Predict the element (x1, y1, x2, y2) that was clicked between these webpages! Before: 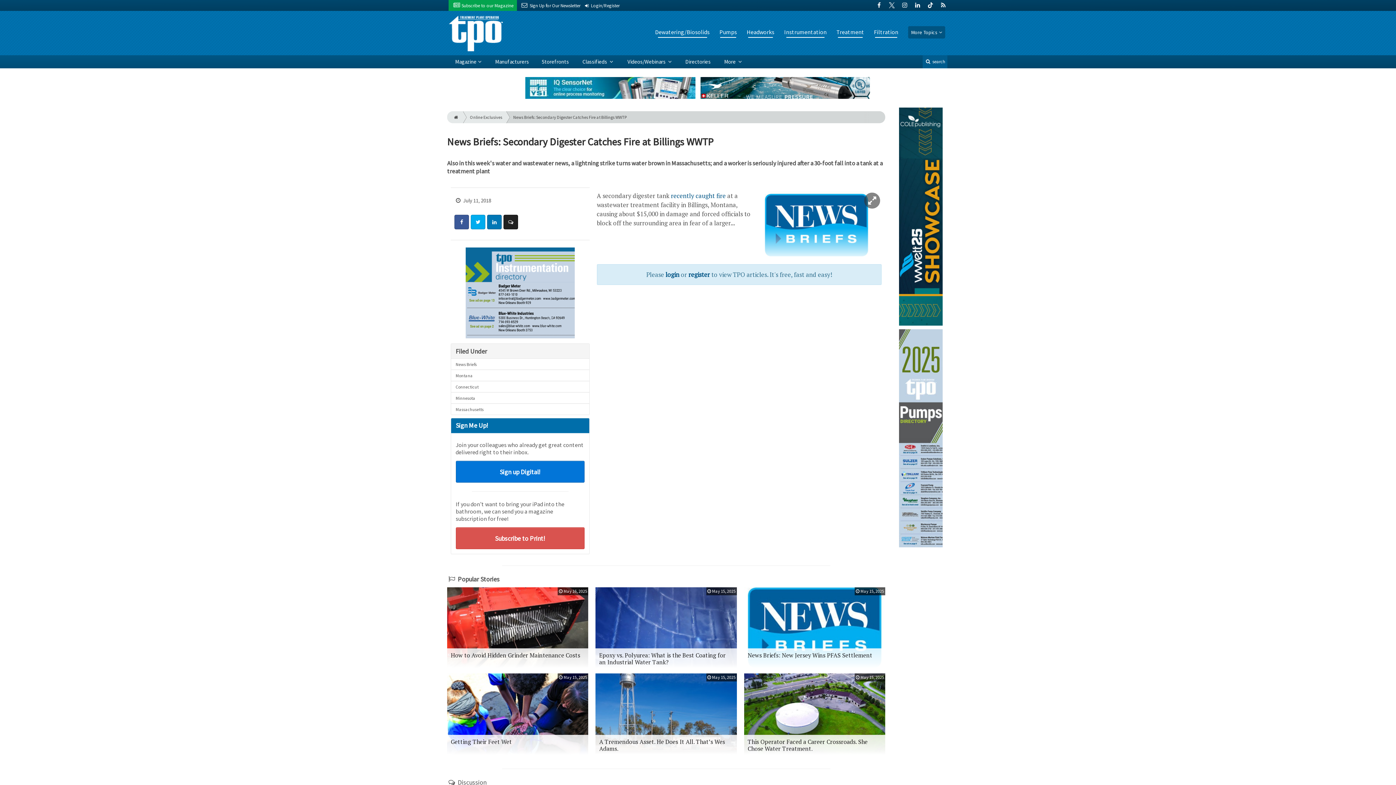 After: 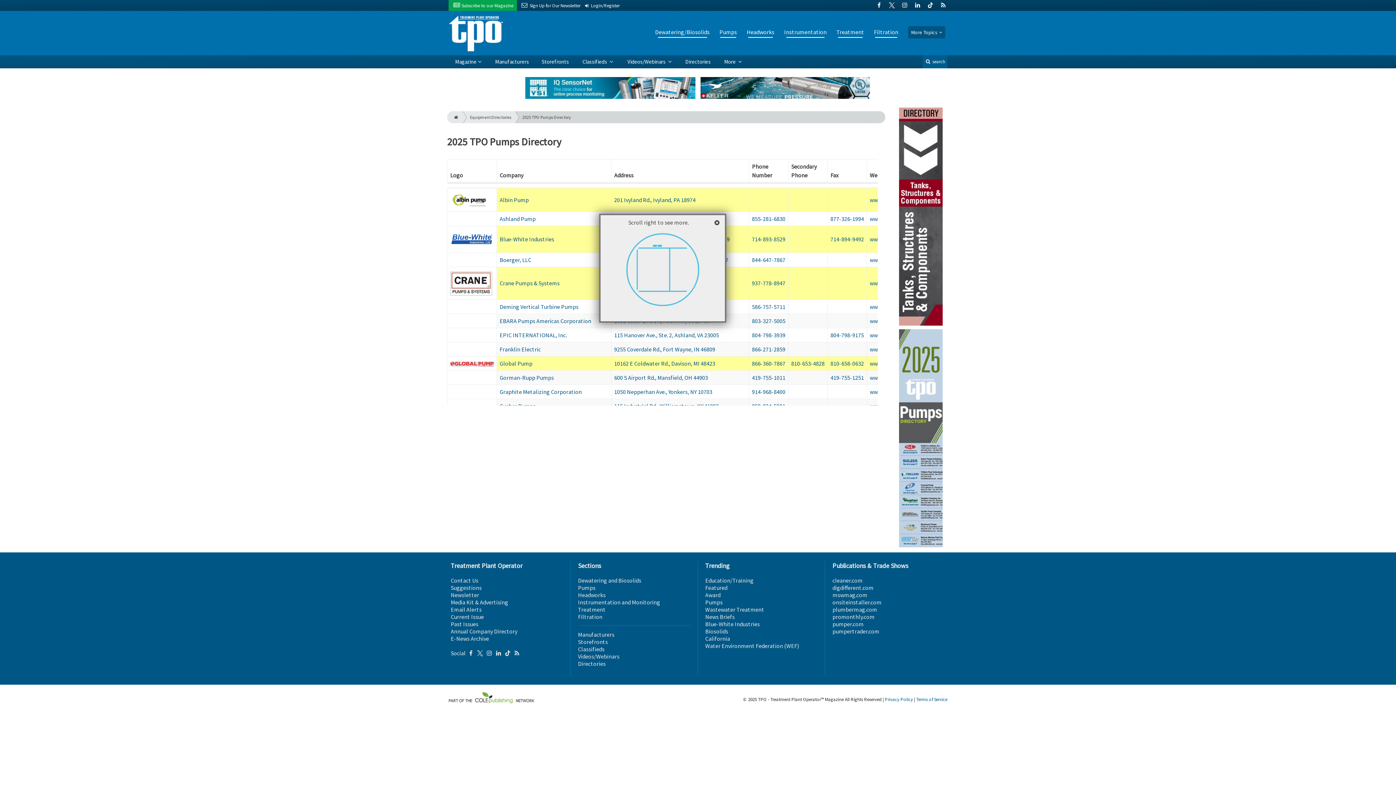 Action: bbox: (899, 329, 942, 547)